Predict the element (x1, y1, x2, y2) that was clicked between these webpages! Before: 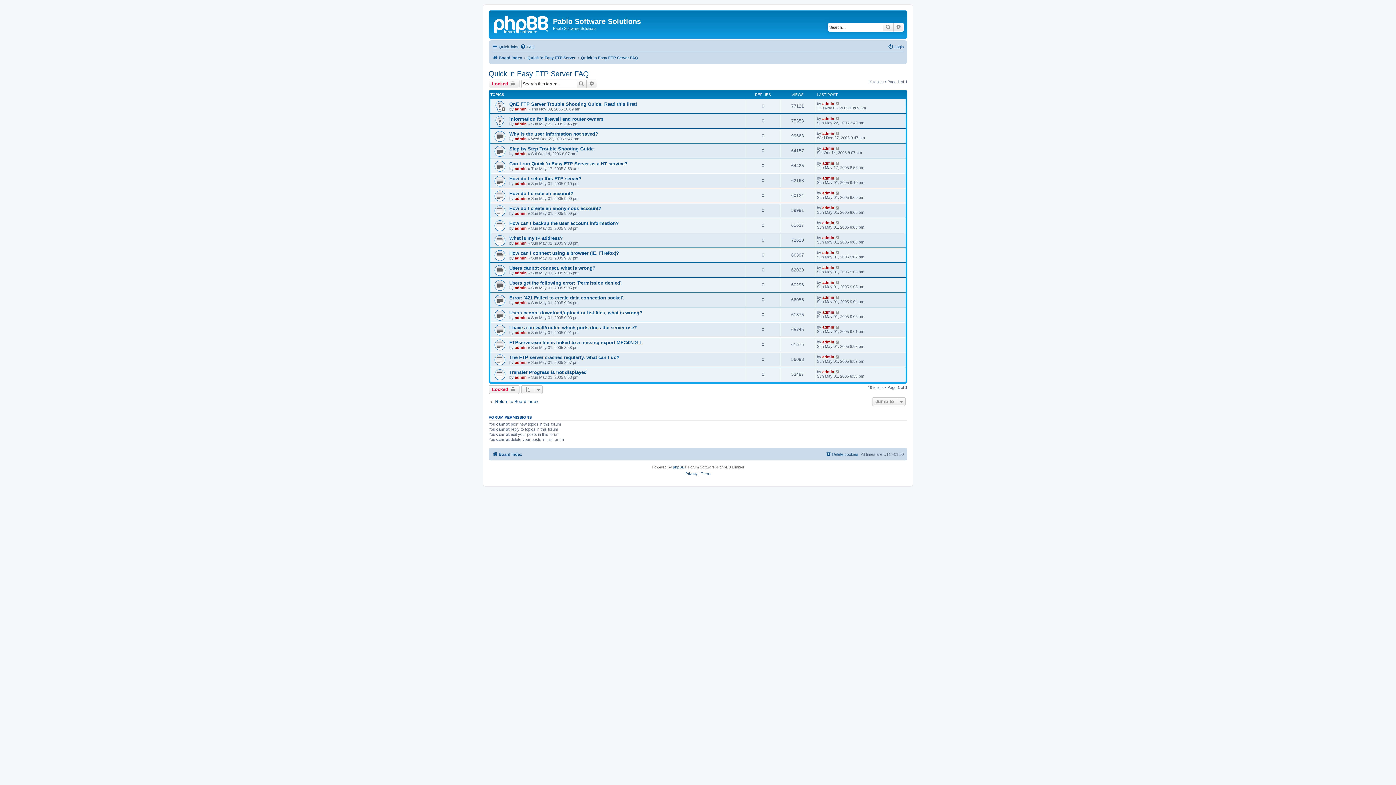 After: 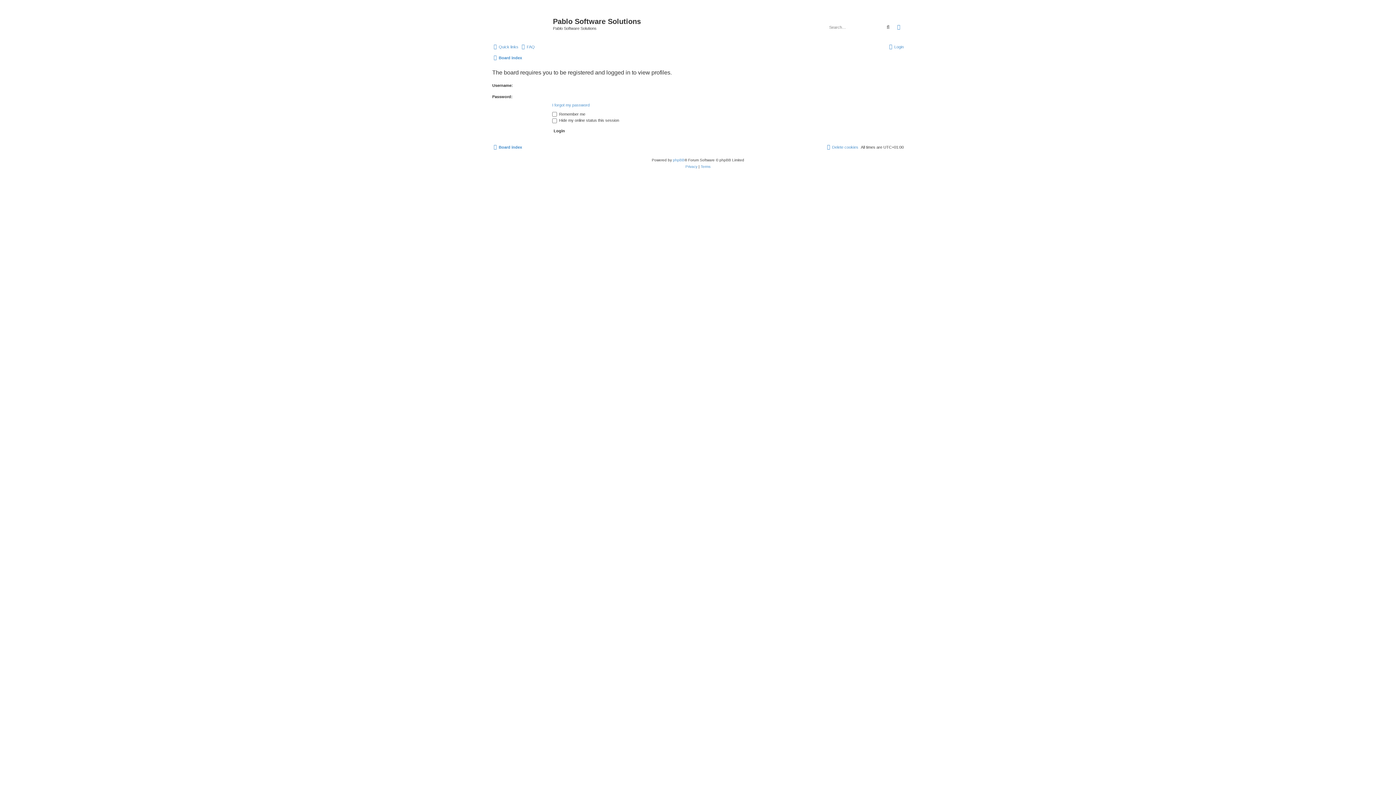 Action: bbox: (822, 369, 834, 374) label: admin